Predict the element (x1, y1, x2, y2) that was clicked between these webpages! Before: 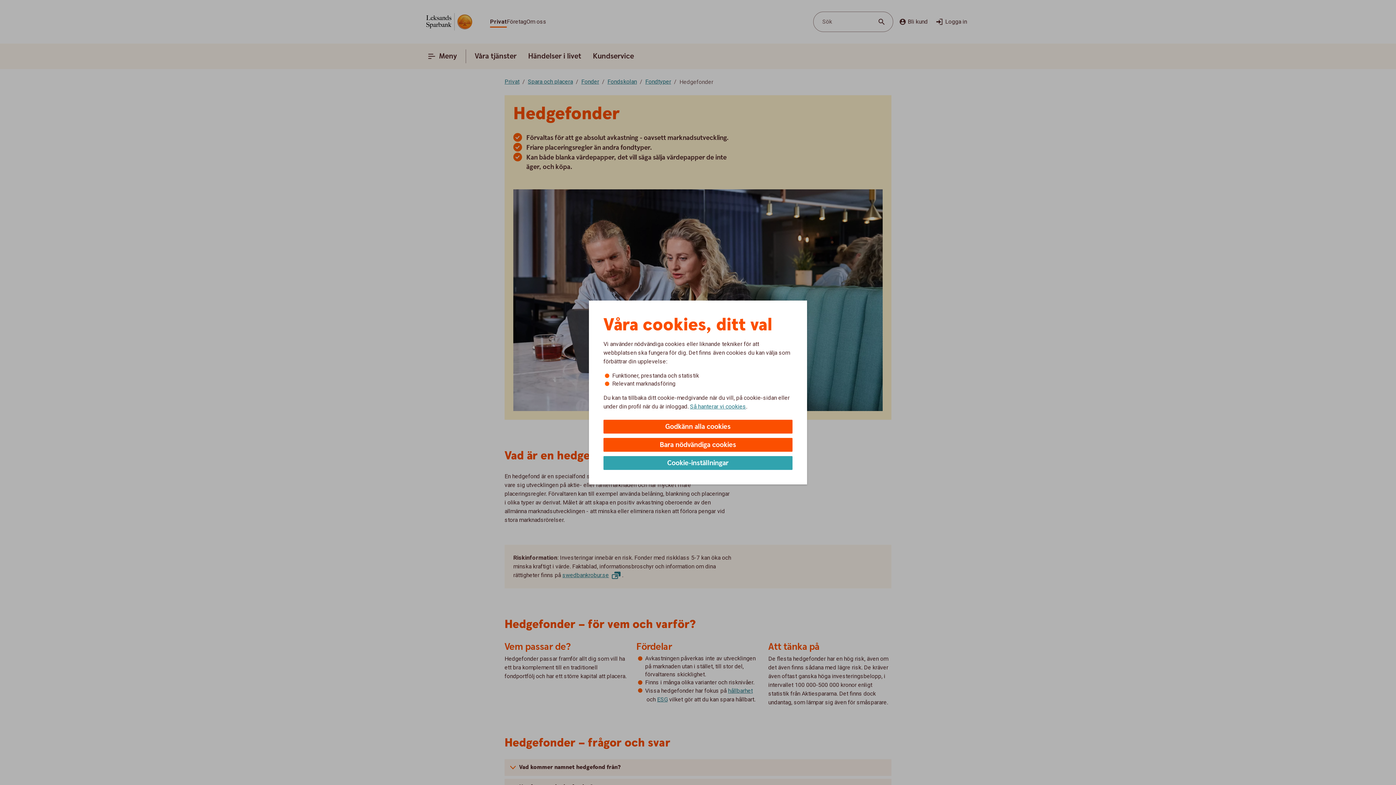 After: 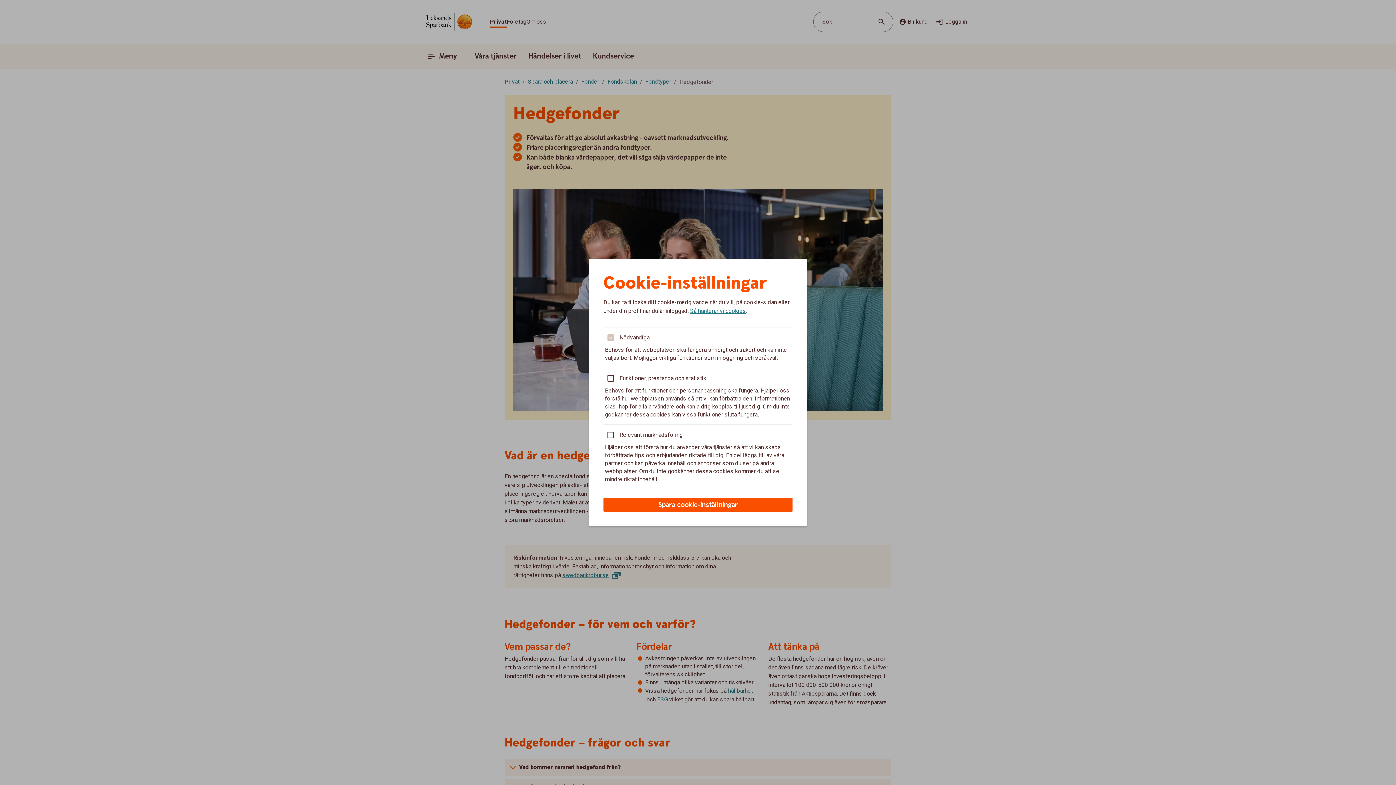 Action: bbox: (603, 456, 792, 470) label: Cookie-inställningar